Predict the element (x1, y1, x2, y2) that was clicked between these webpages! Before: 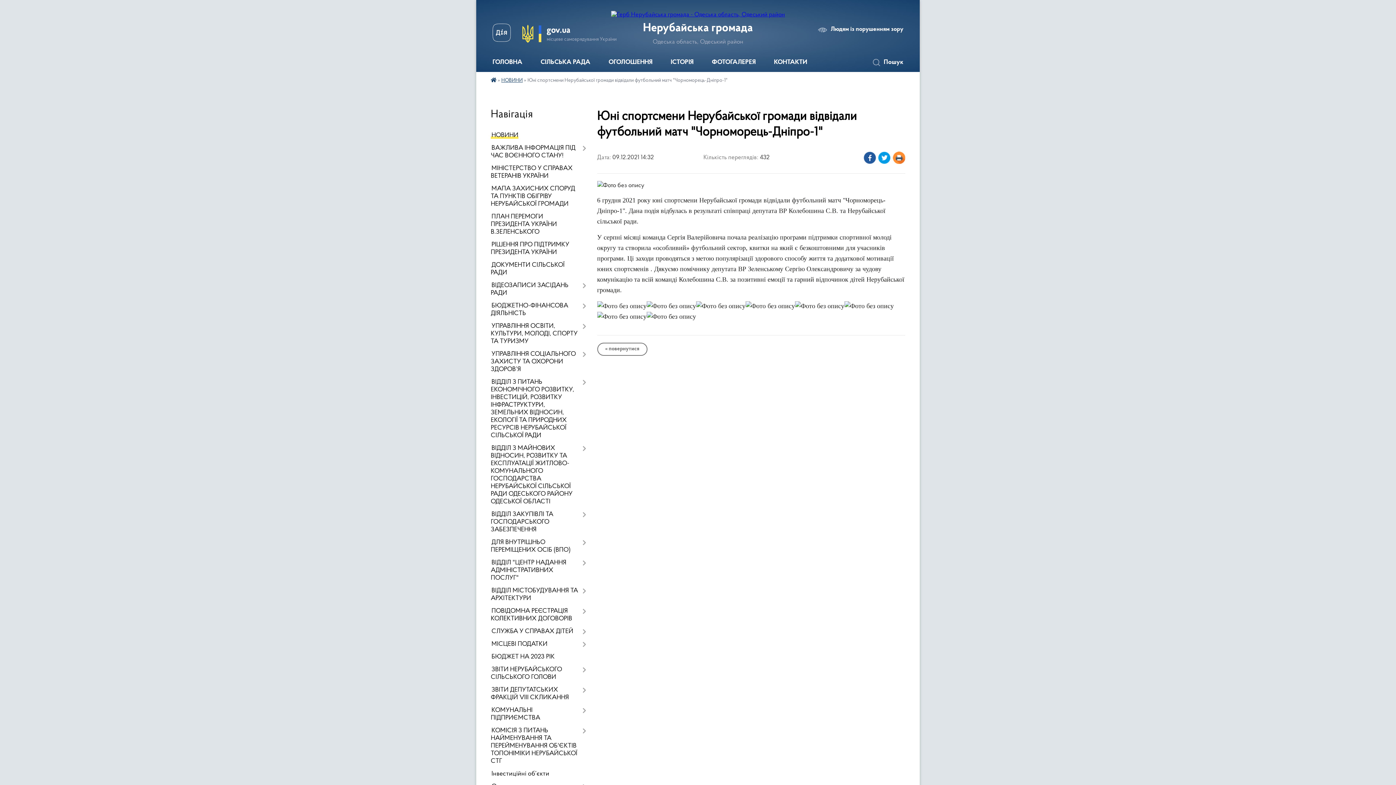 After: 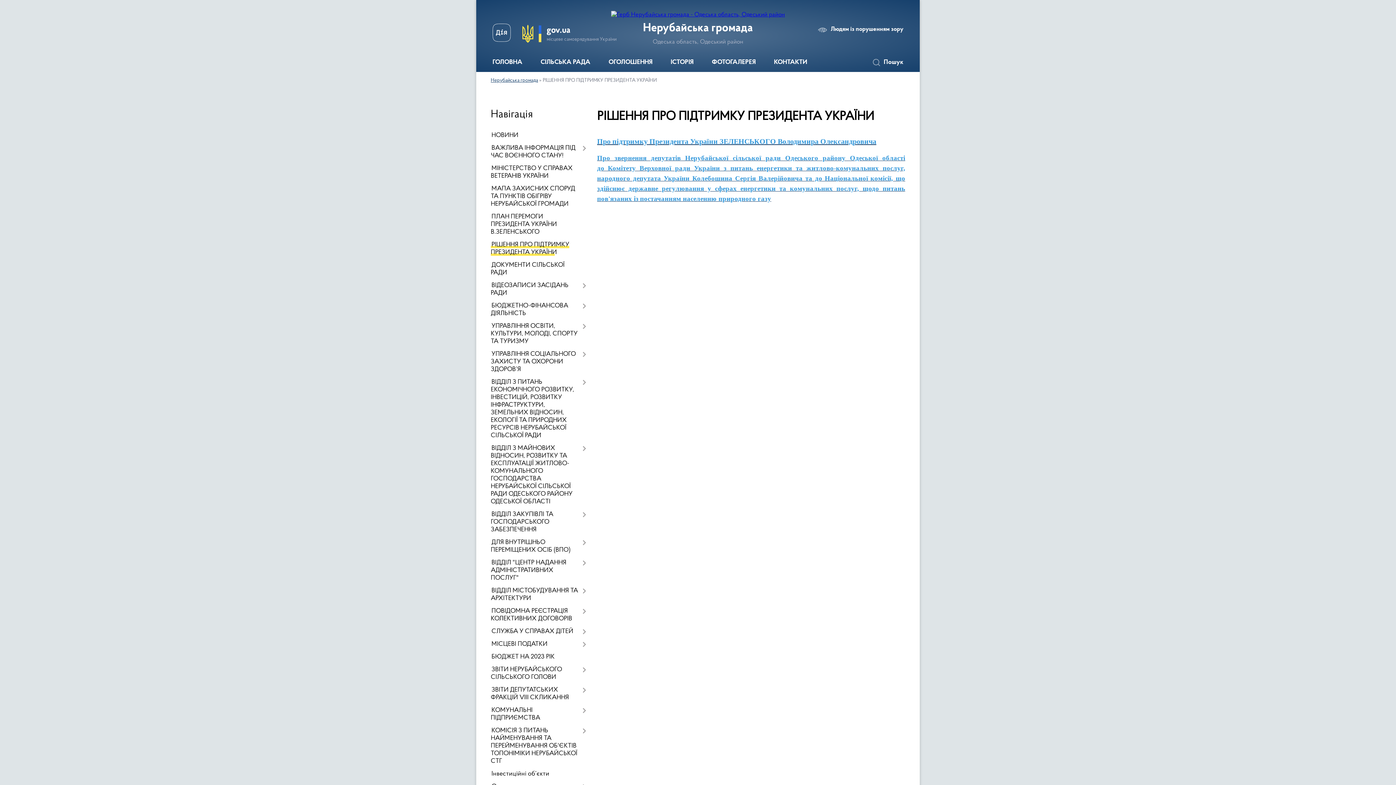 Action: label: РІШЕННЯ ПРО ПІДТРИМКУ ПРЕЗИДЕНТА УКРАЇНИ bbox: (490, 238, 586, 259)